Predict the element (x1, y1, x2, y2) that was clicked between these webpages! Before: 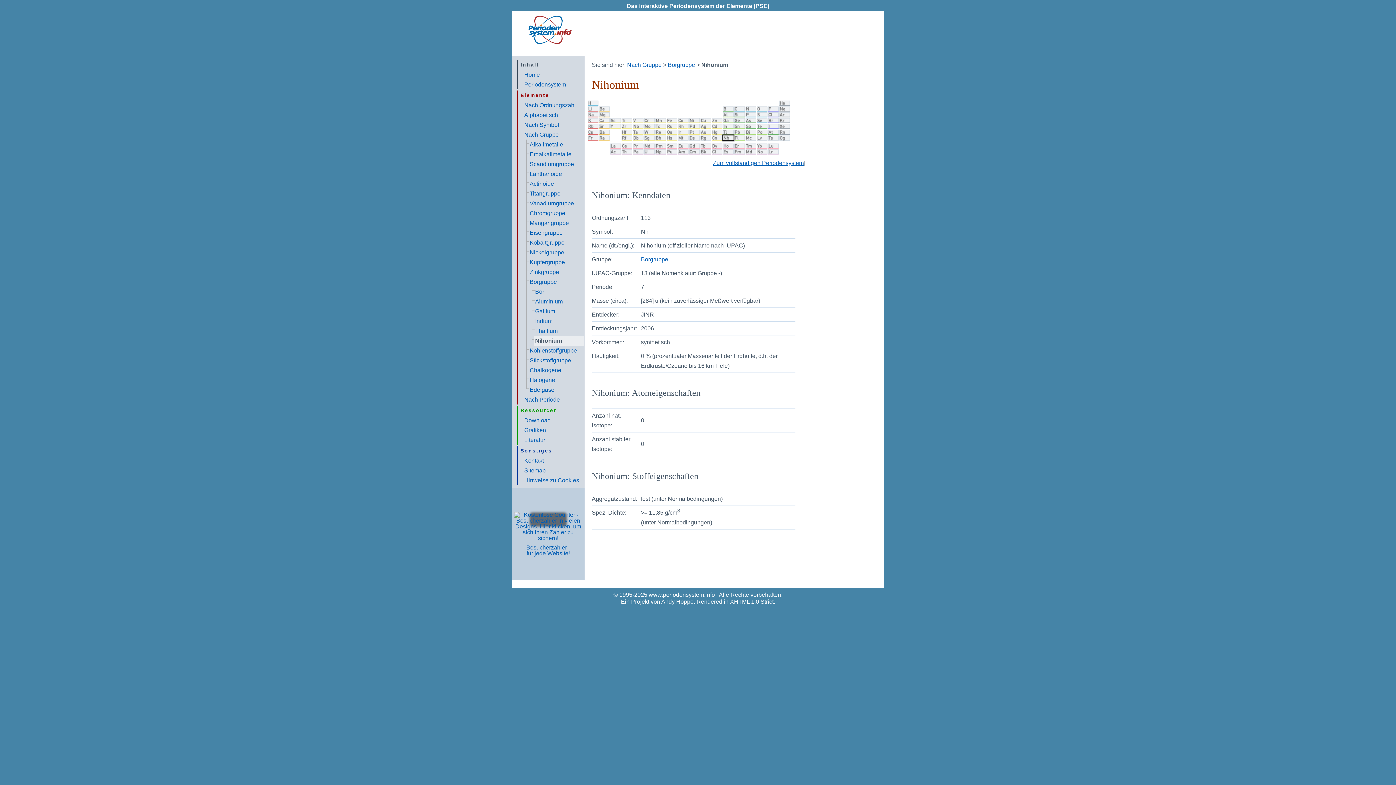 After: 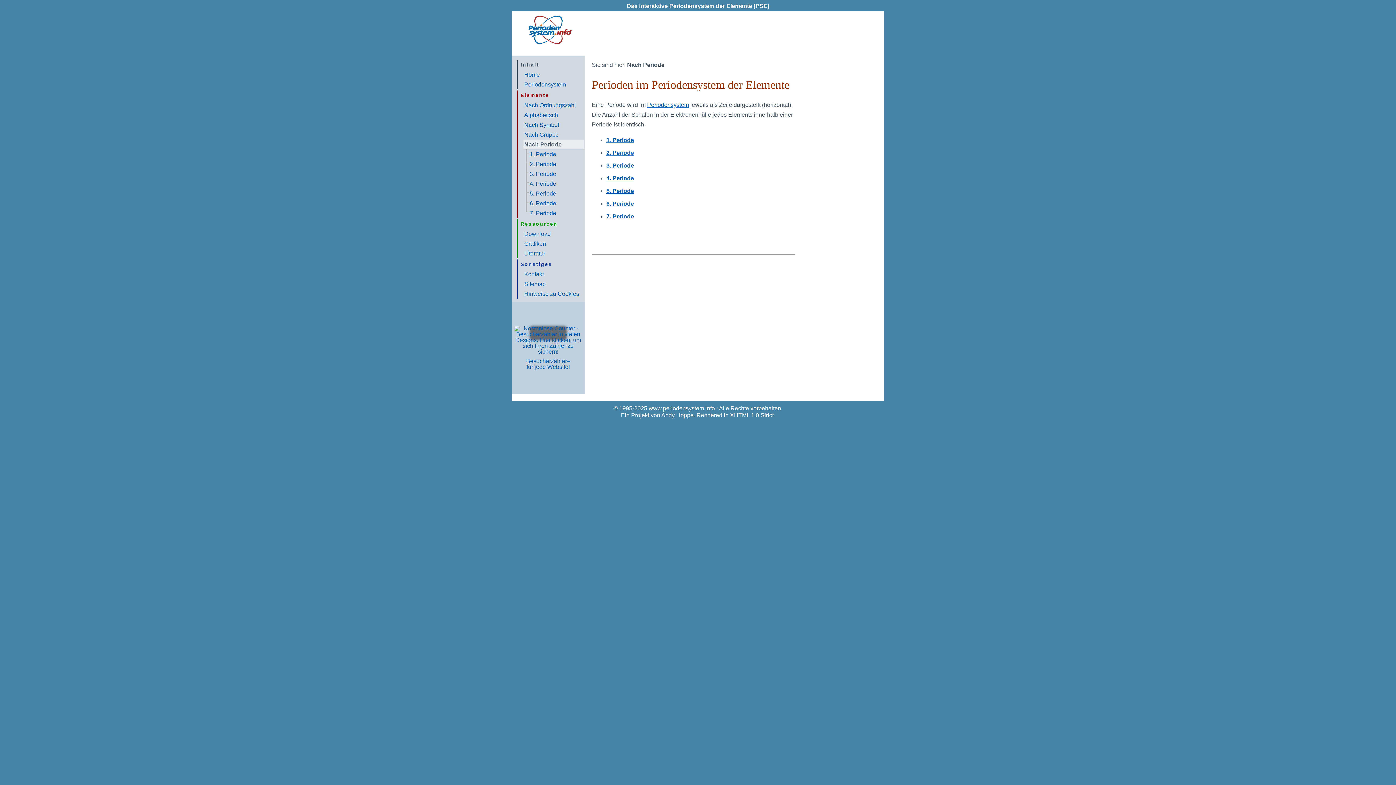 Action: bbox: (524, 396, 560, 402) label: Nach Periode